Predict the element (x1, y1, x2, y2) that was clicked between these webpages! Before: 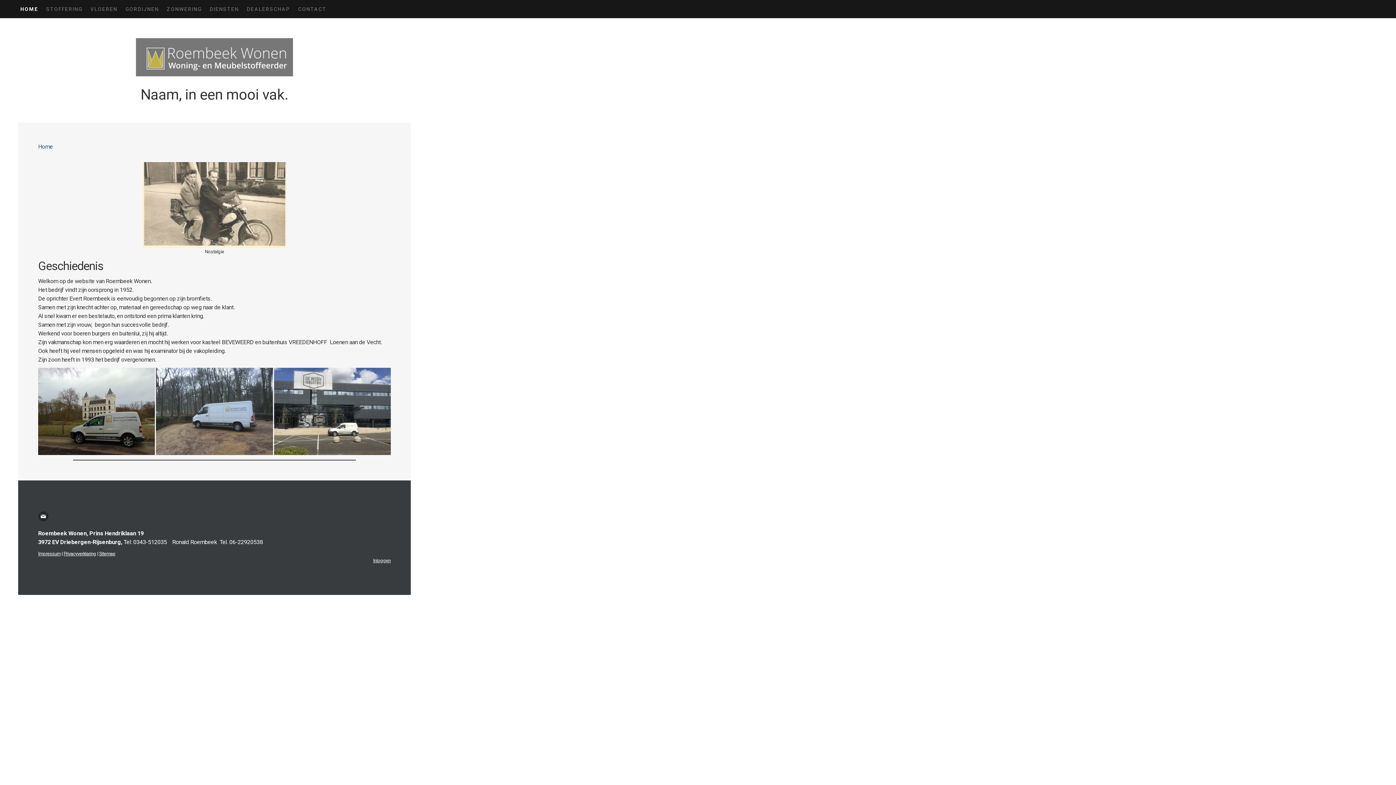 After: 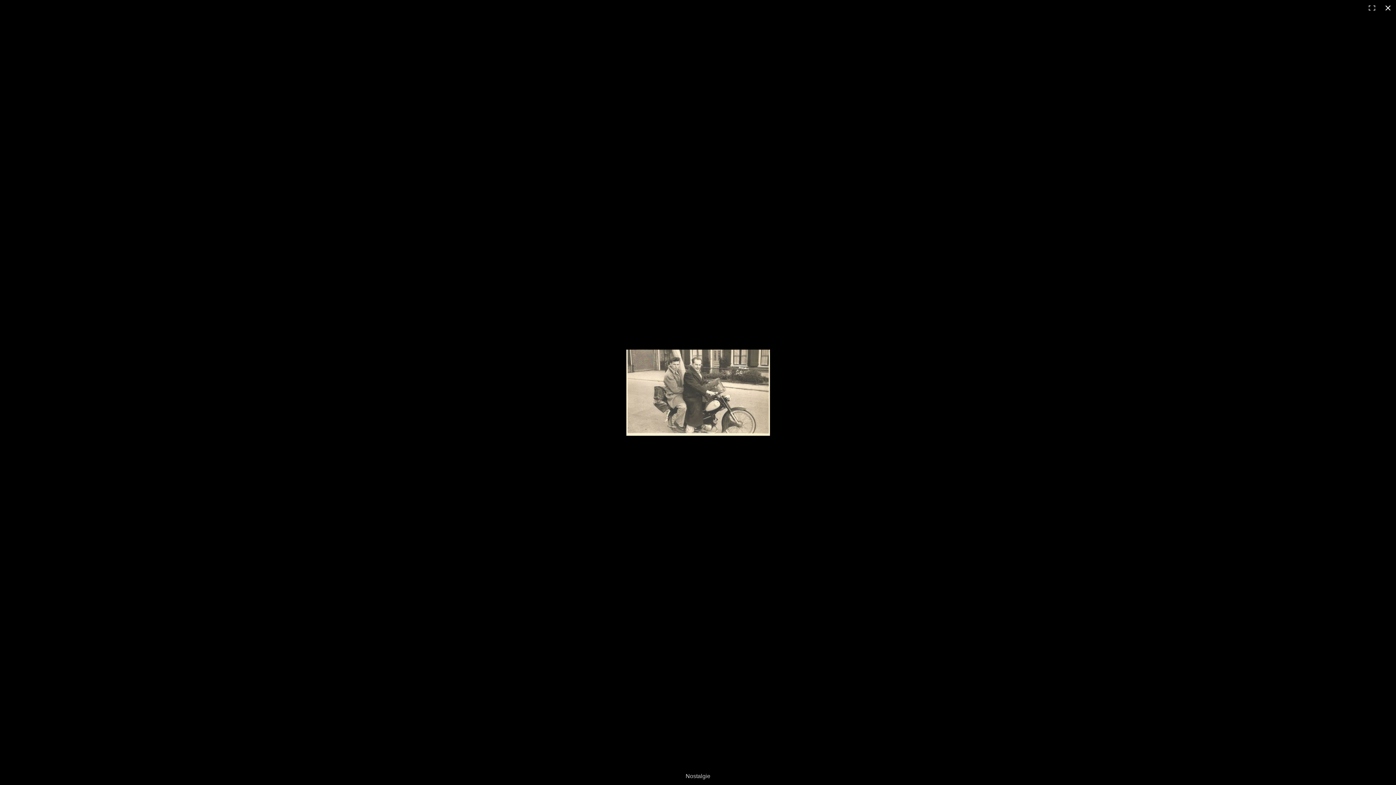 Action: bbox: (142, 162, 286, 169)